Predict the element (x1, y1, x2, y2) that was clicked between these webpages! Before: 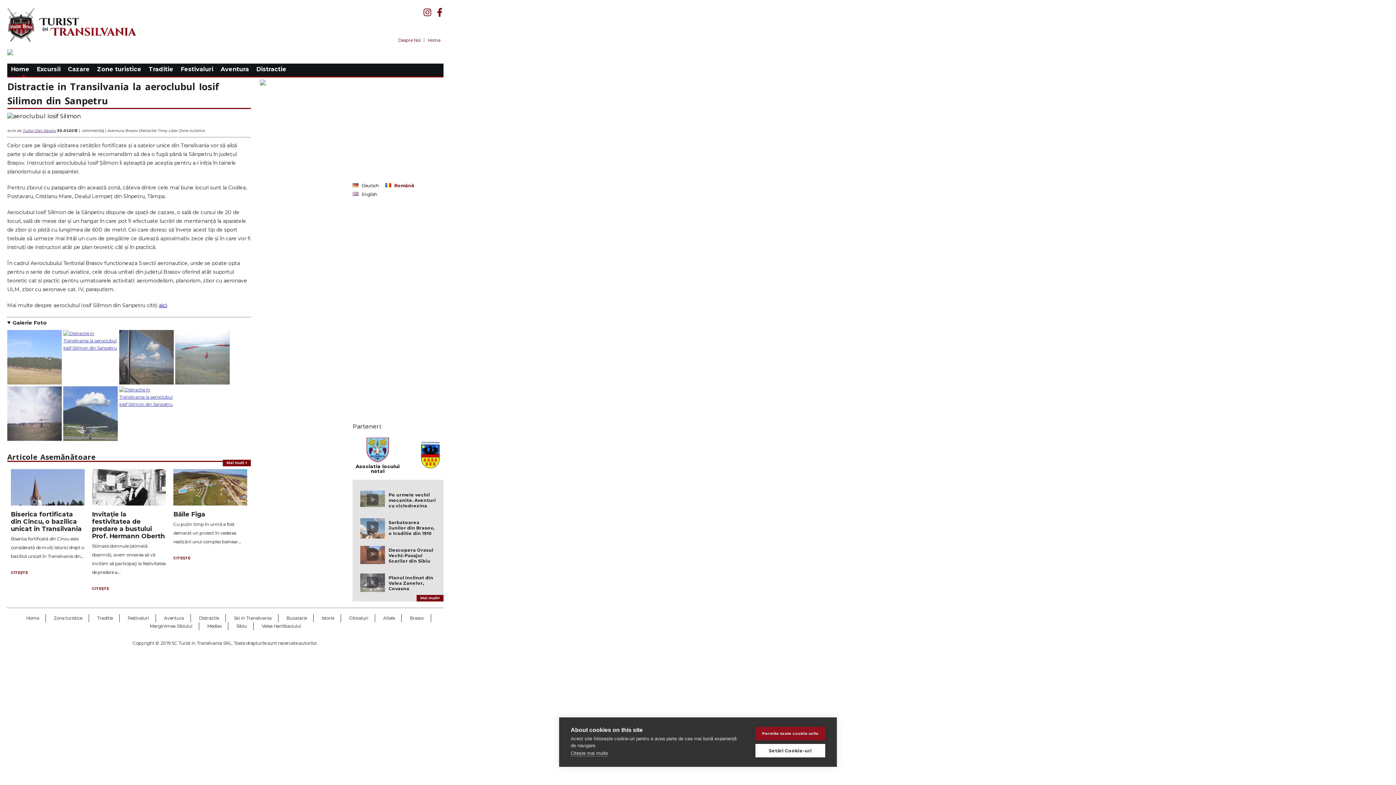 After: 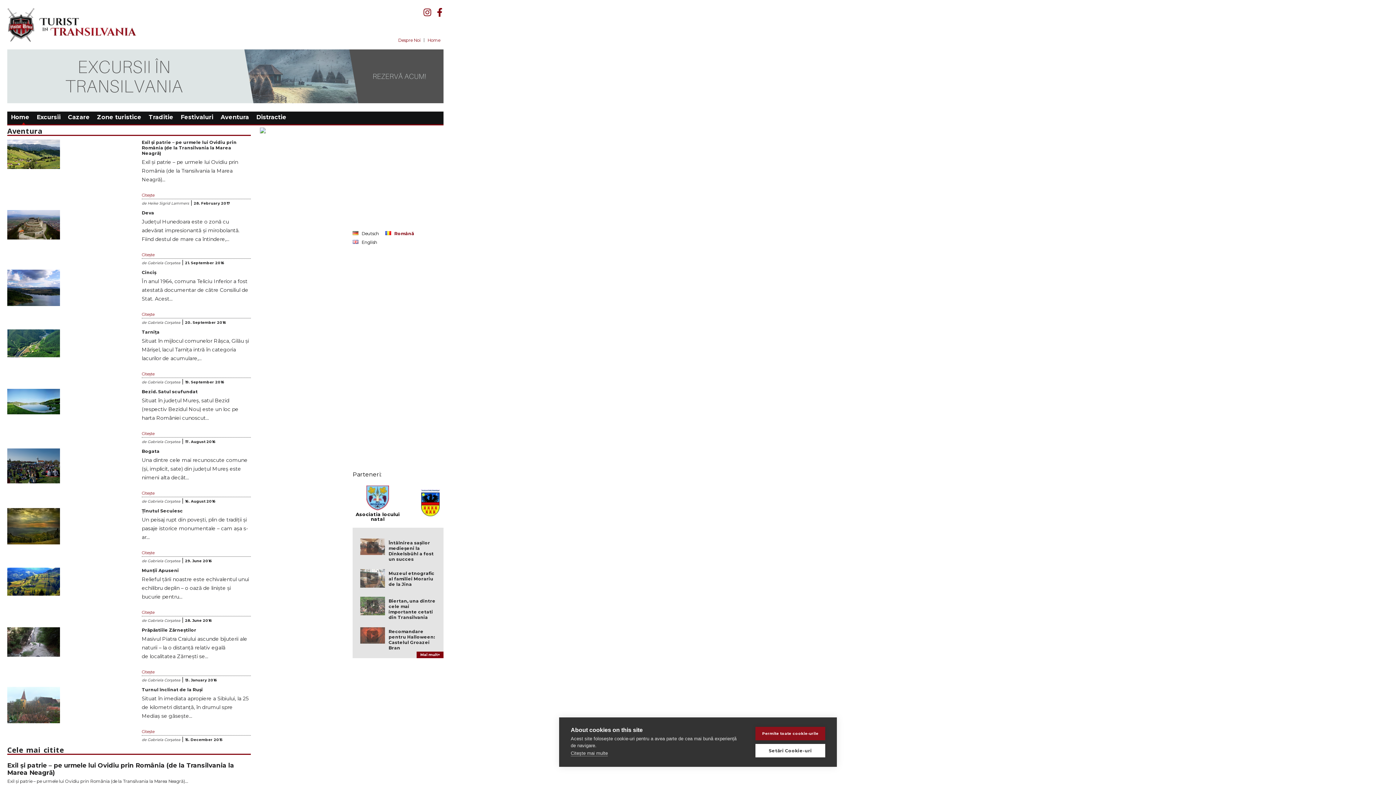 Action: label: Aventura bbox: (220, 63, 249, 75)